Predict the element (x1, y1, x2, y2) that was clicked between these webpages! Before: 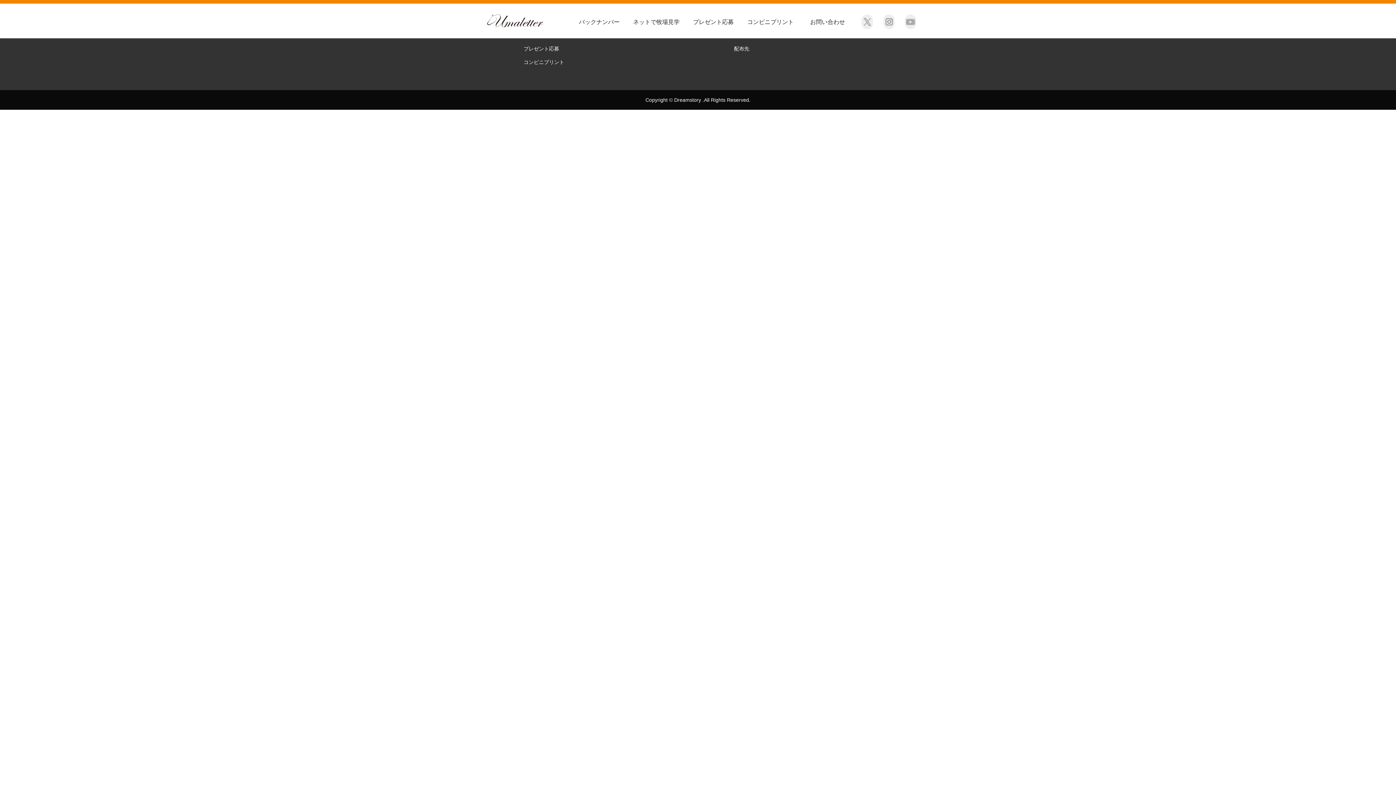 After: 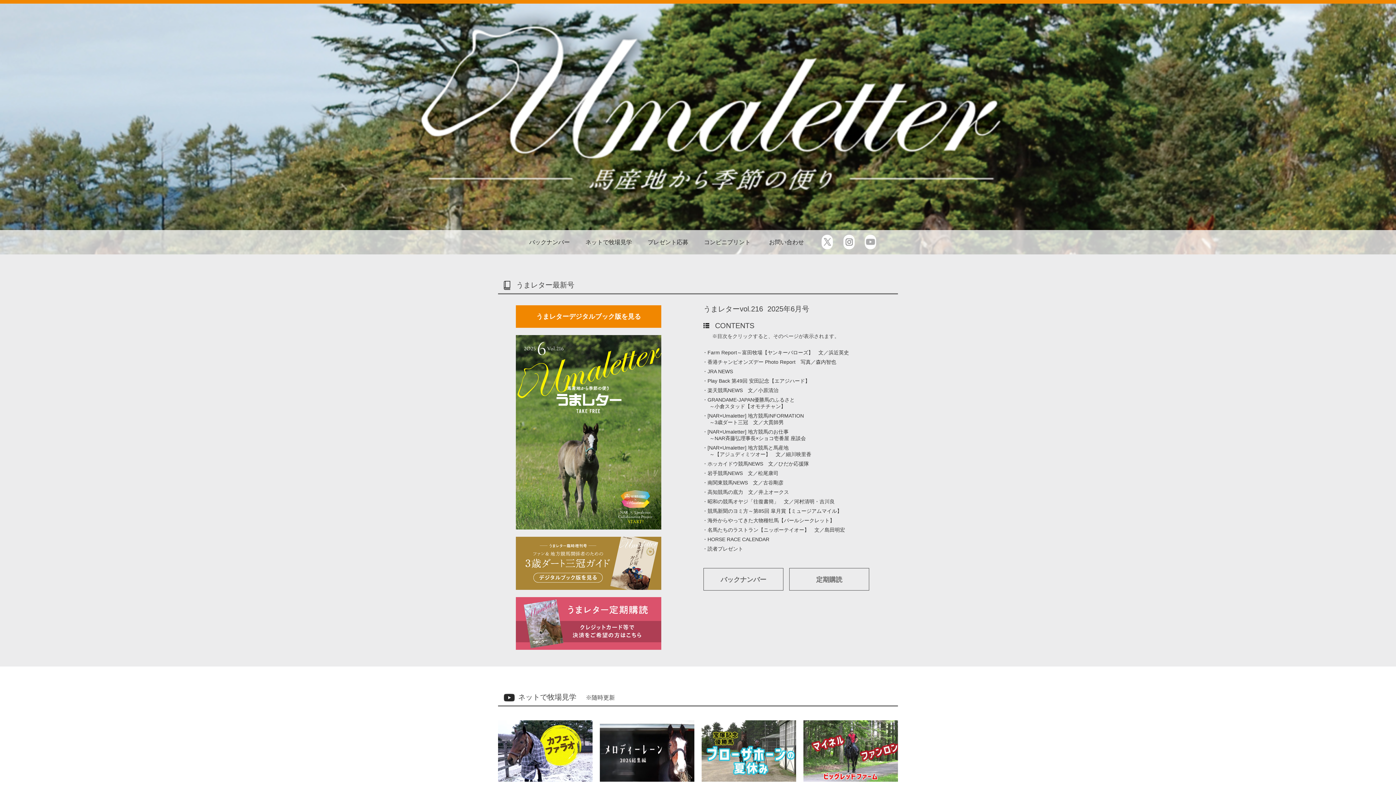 Action: bbox: (487, 17, 543, 23)